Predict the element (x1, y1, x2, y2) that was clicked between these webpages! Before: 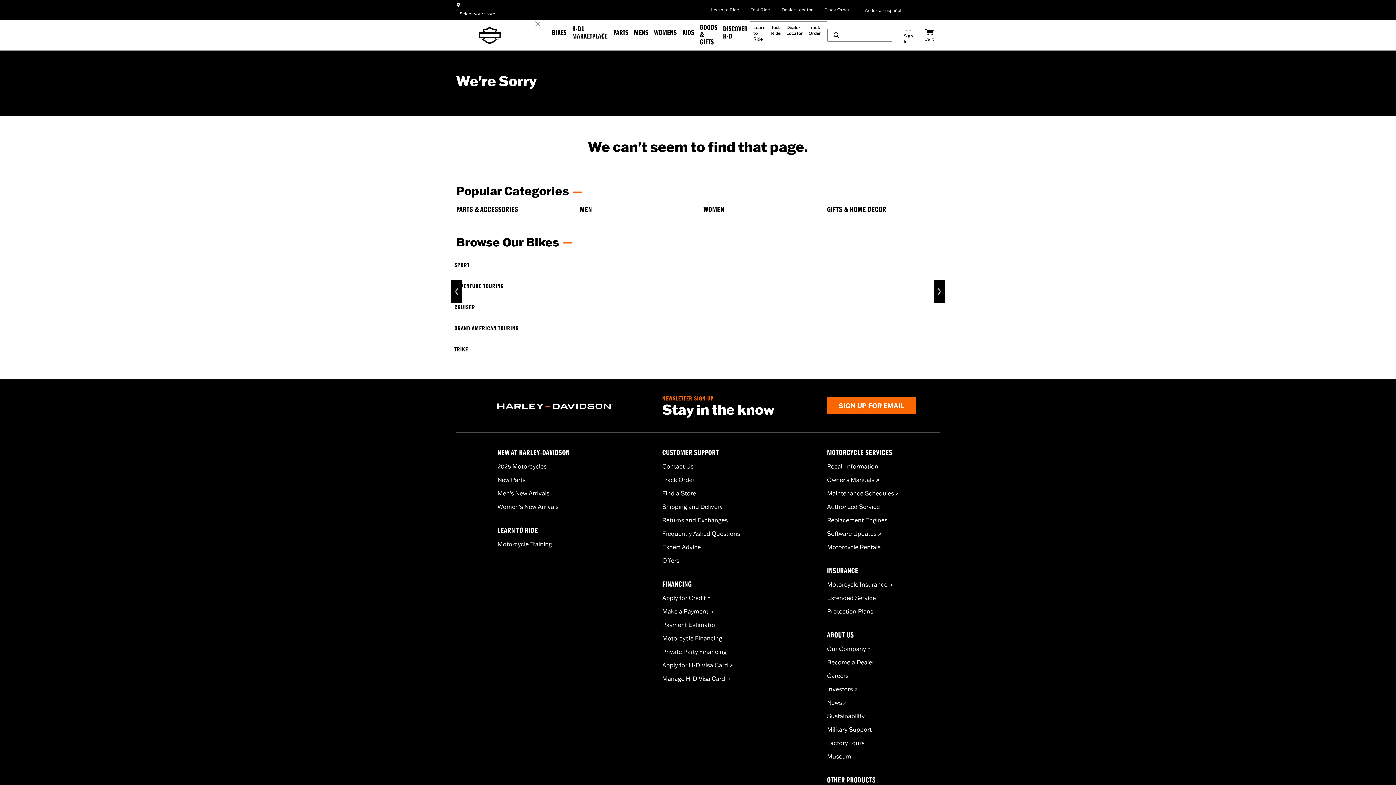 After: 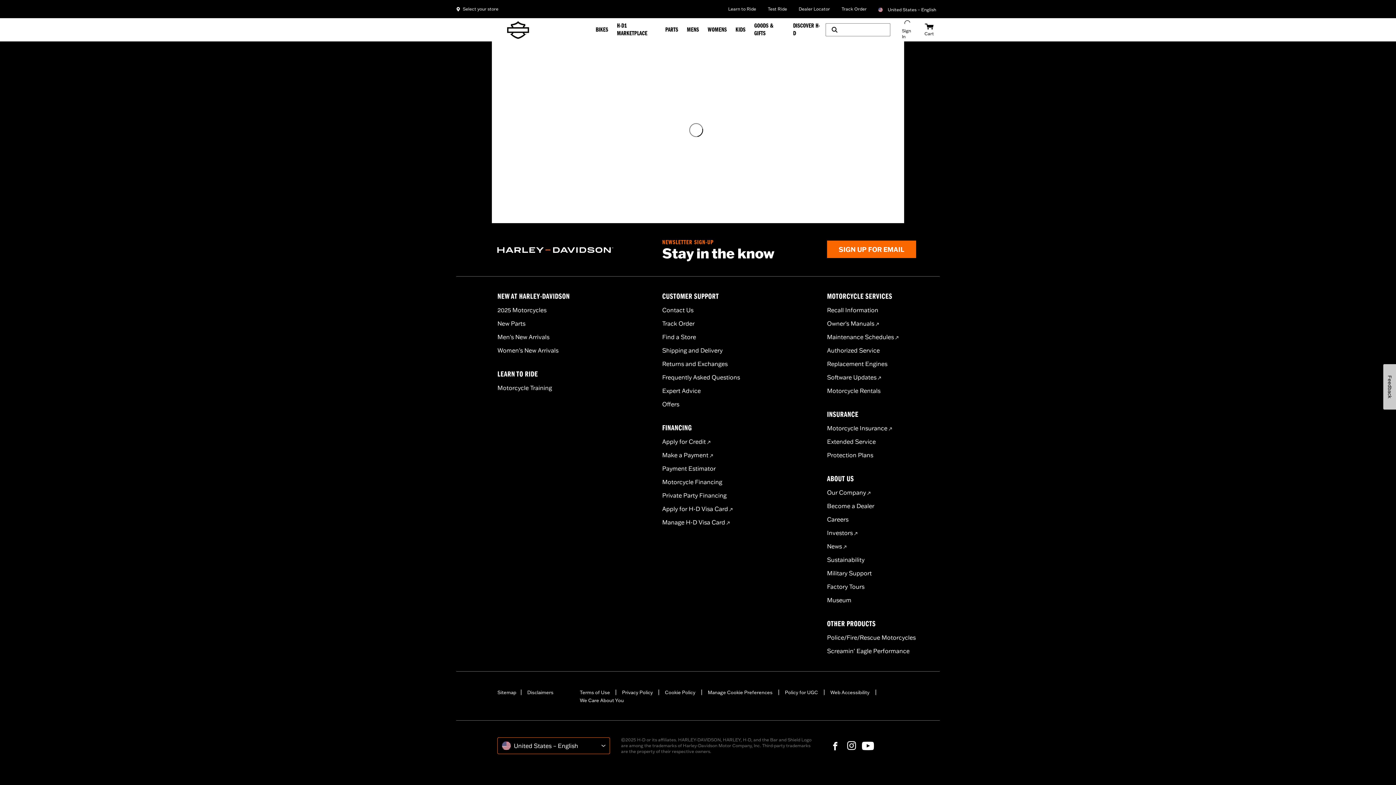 Action: bbox: (827, 397, 916, 414) label: SIGN UP FOR EMAIL